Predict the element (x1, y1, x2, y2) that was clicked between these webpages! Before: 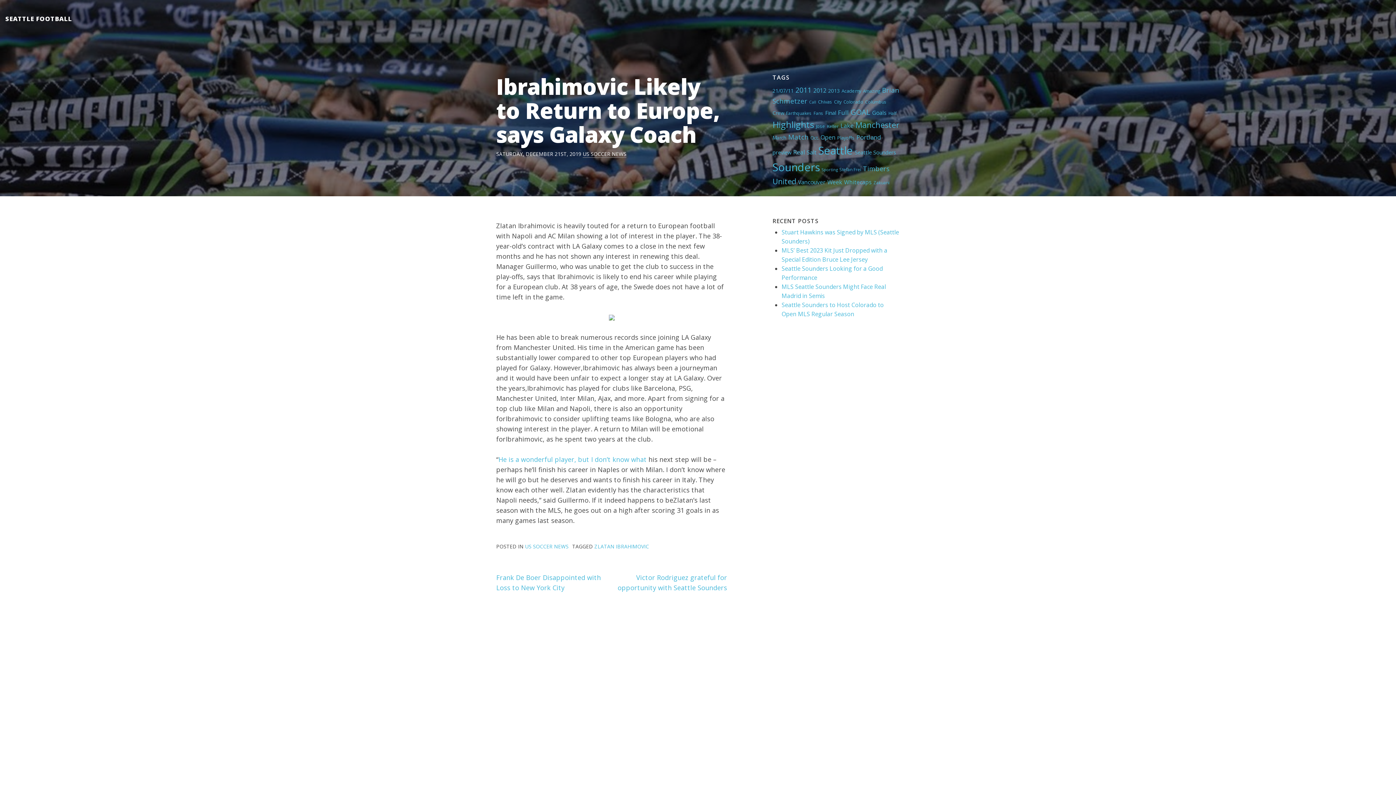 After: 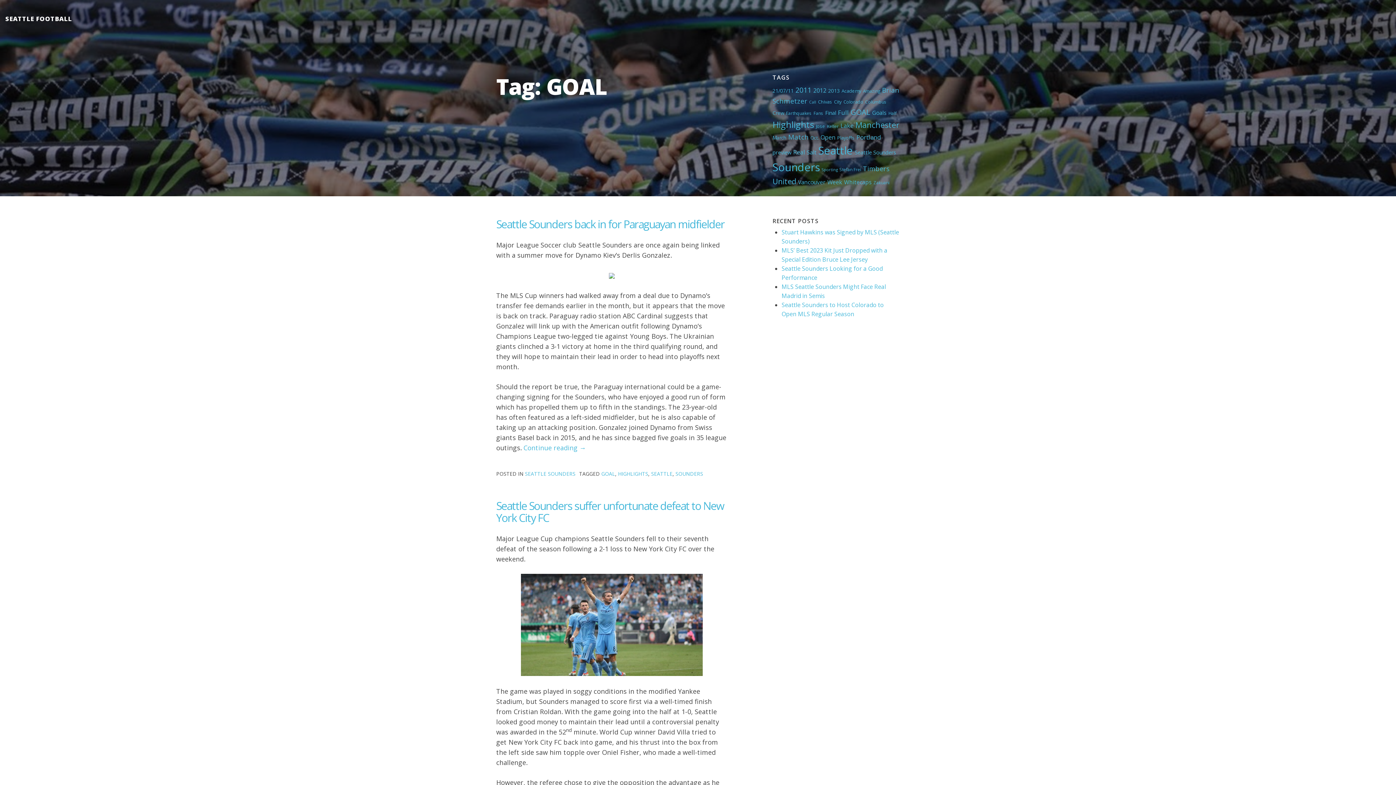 Action: label: GOAL (28 items) bbox: (850, 106, 870, 117)